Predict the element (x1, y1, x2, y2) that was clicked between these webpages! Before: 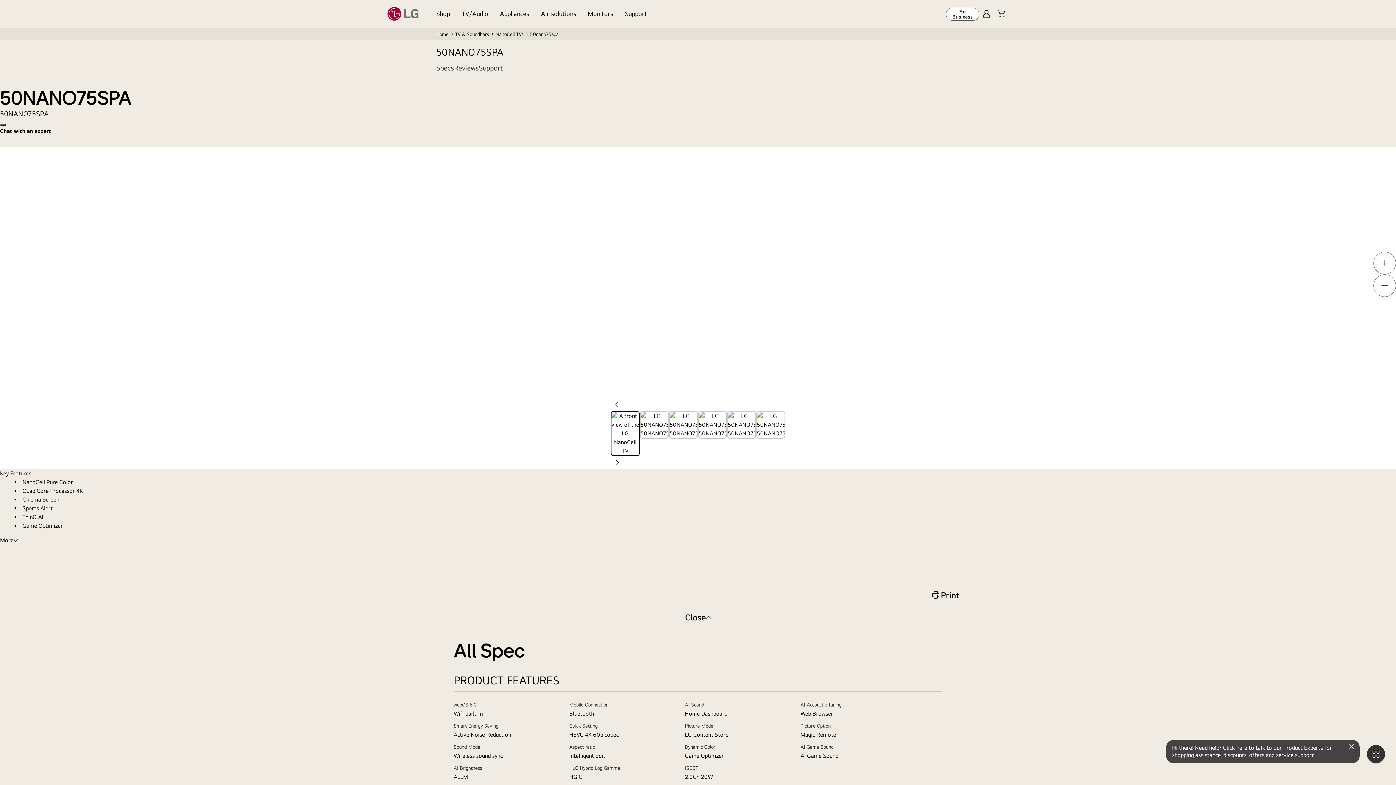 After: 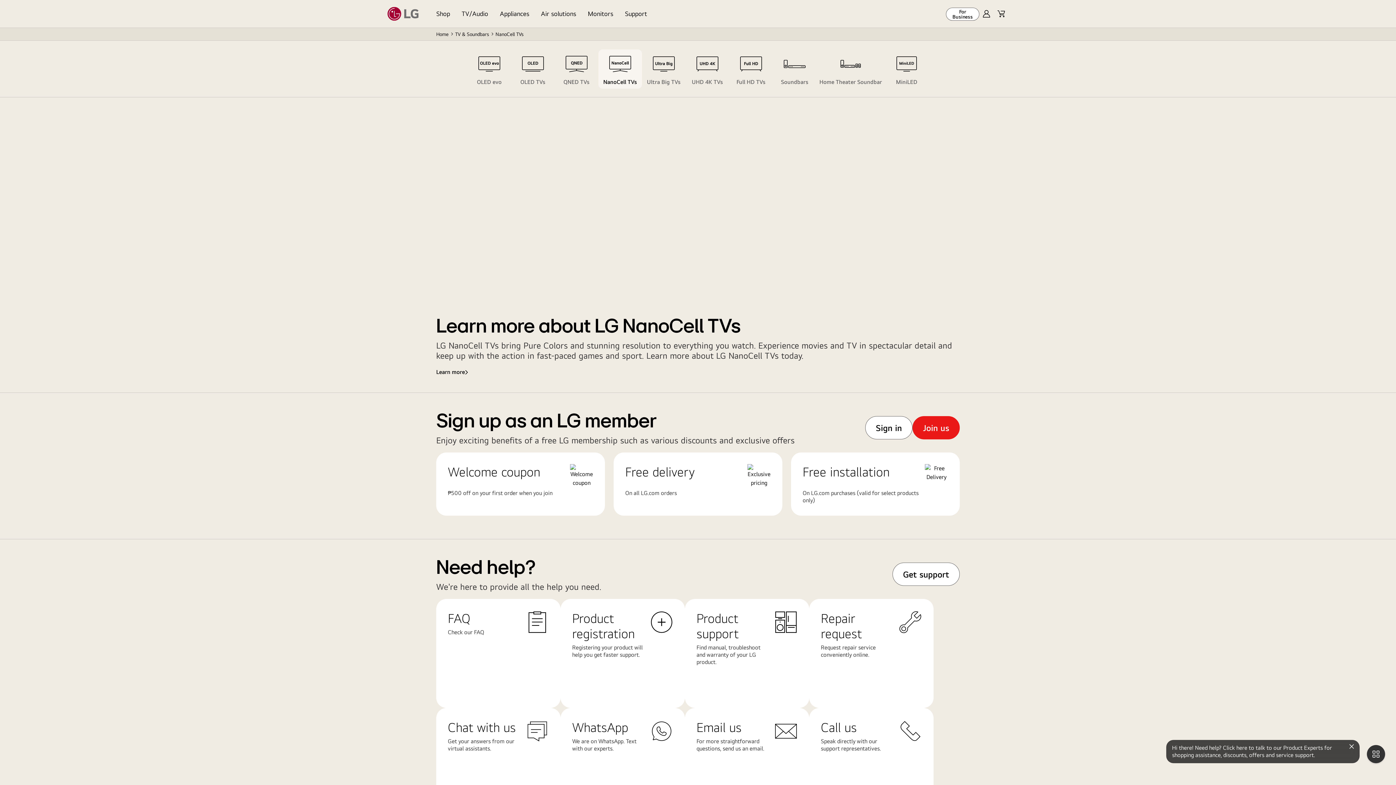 Action: label: NanoCell TVs bbox: (495, 31, 523, 36)